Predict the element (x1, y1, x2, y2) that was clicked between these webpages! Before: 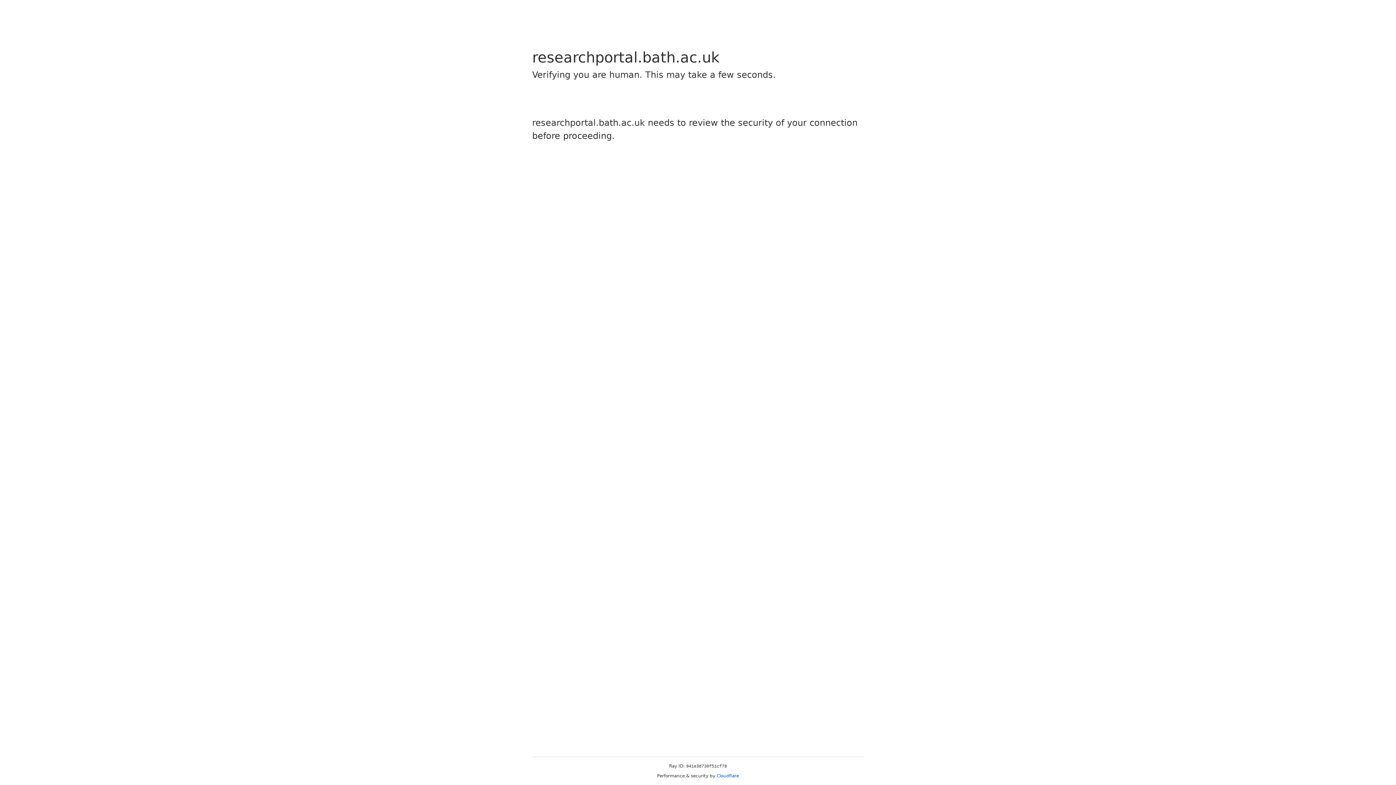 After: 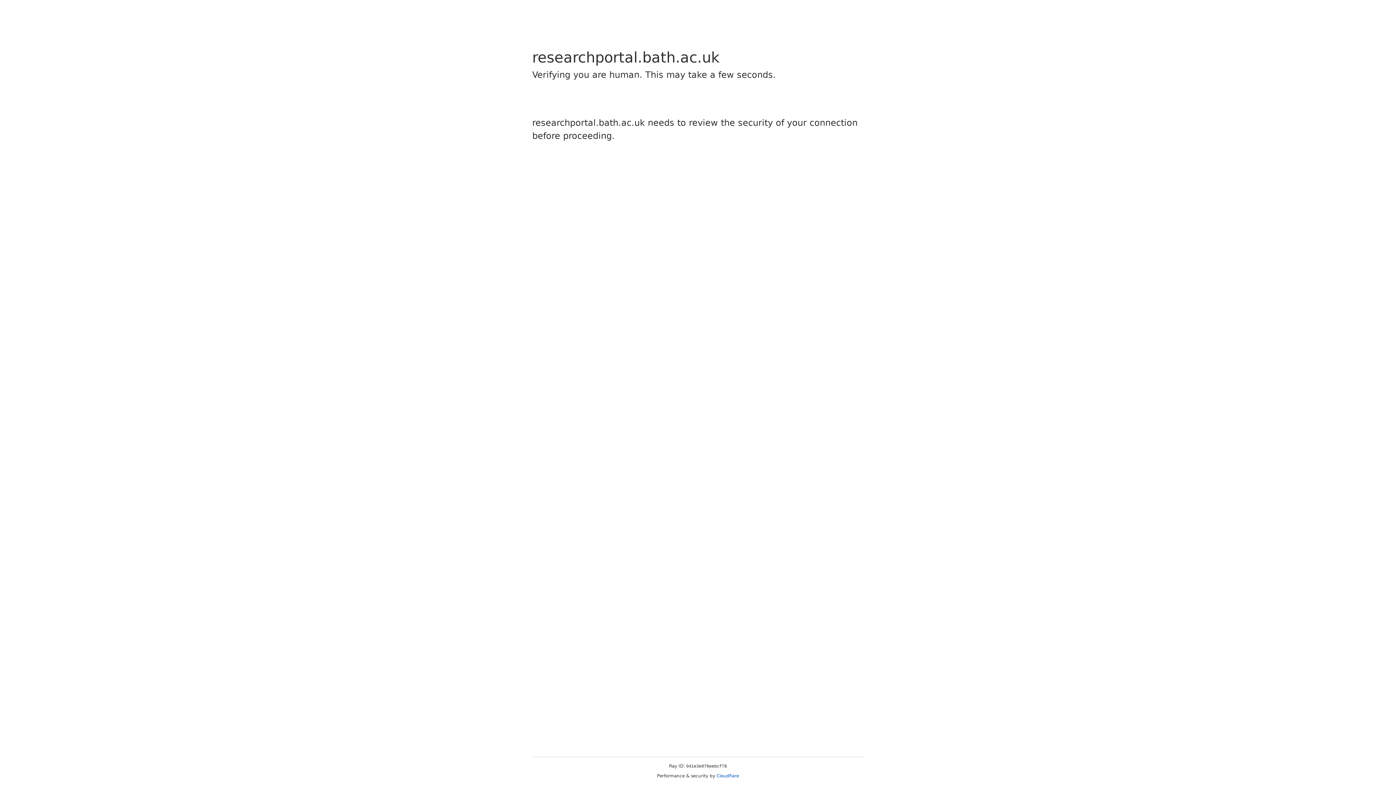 Action: bbox: (716, 773, 739, 778) label: Cloudflare